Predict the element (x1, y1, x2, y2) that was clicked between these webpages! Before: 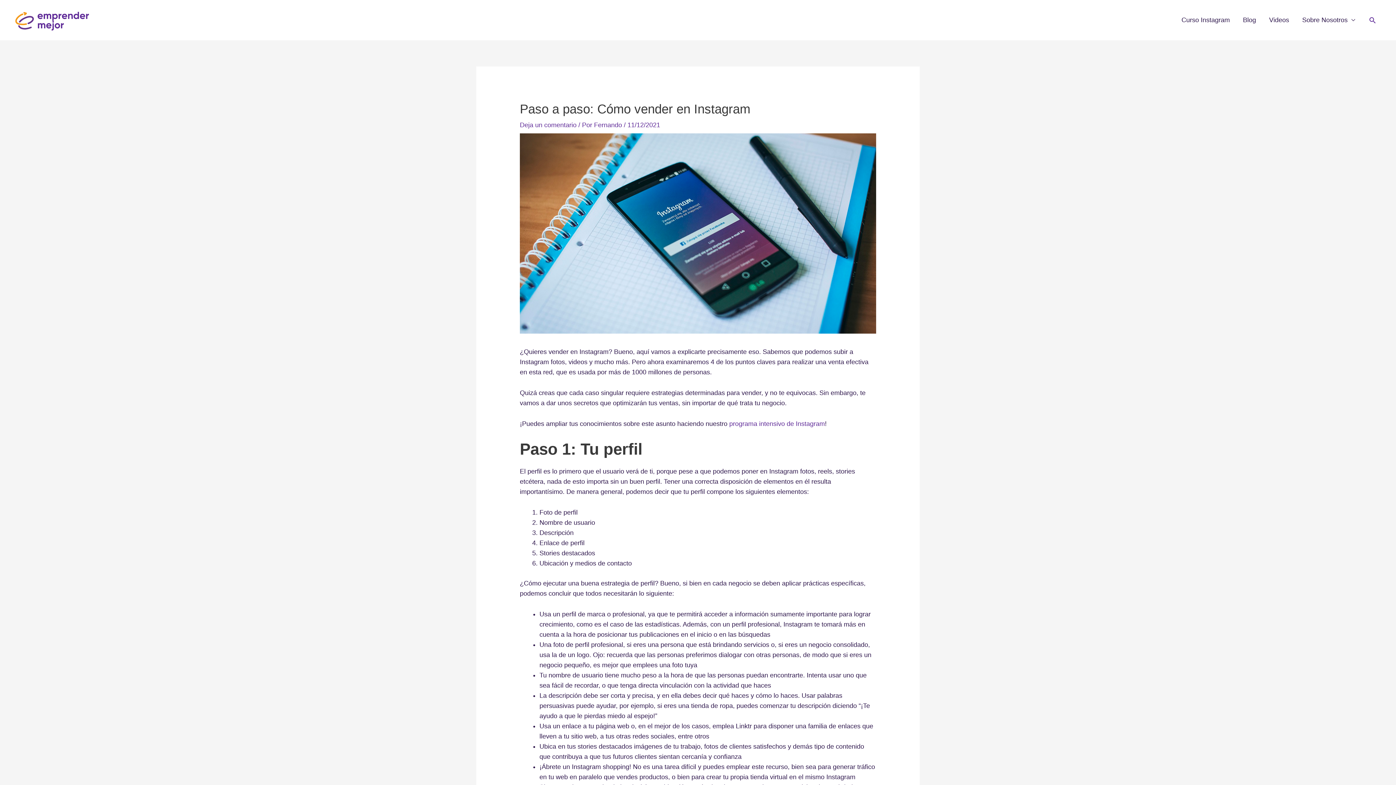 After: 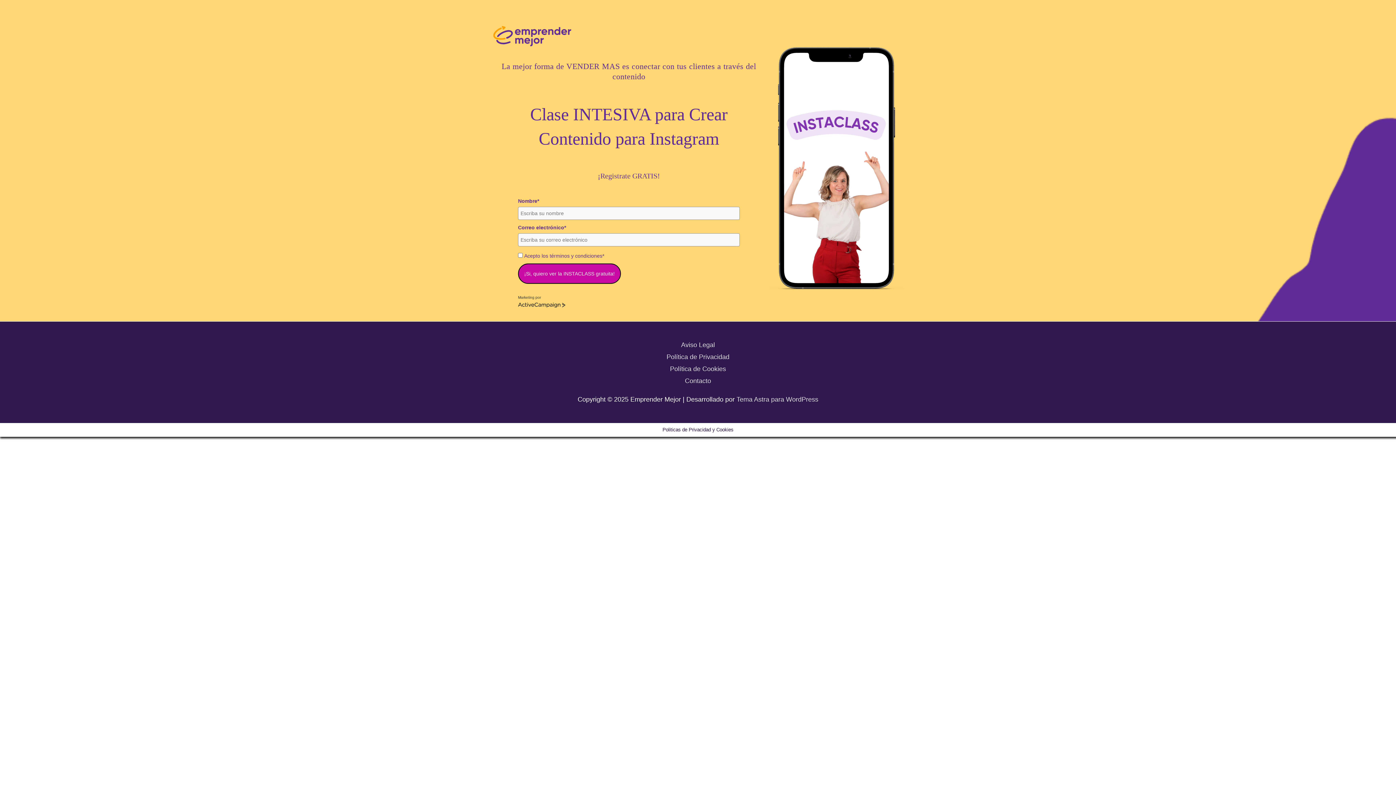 Action: bbox: (729, 420, 825, 427) label: programa intensivo de Instagram